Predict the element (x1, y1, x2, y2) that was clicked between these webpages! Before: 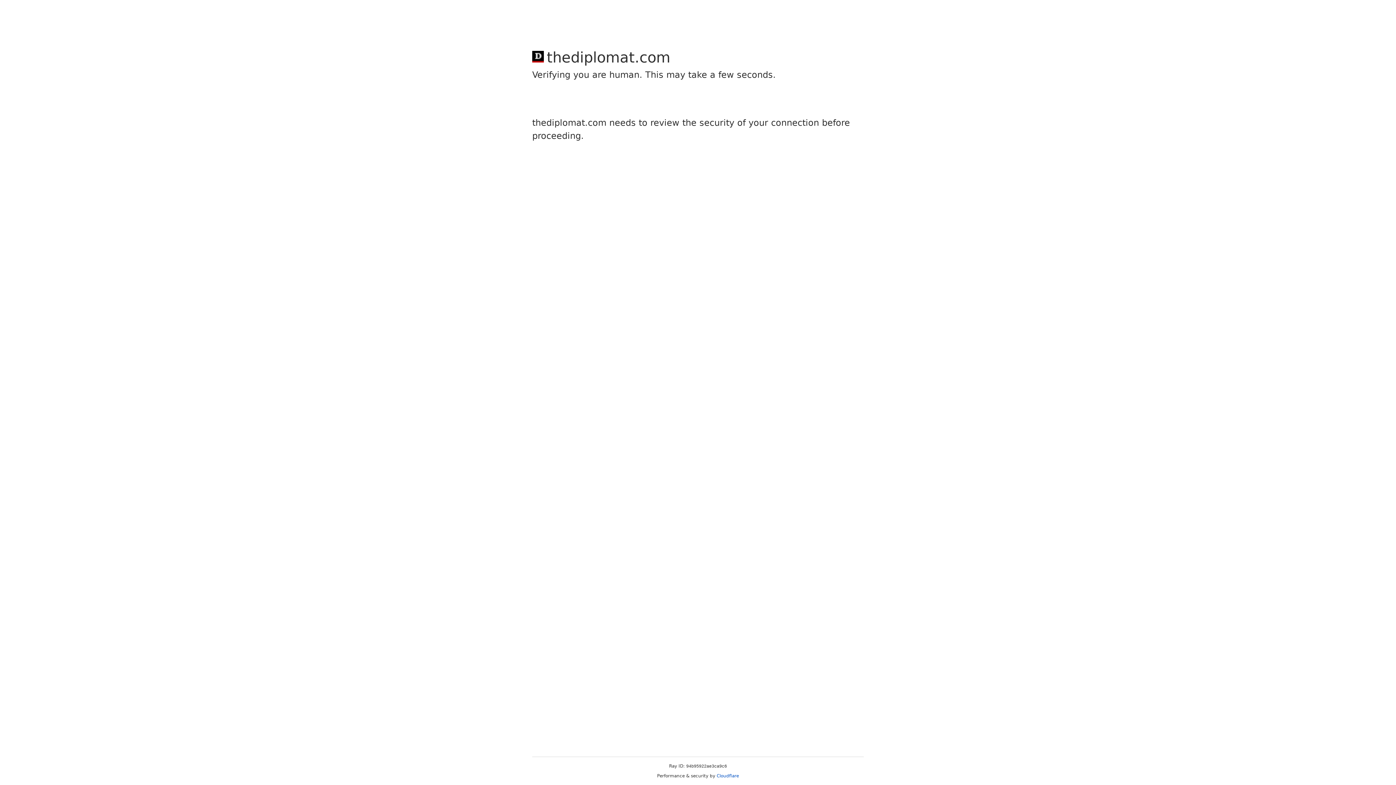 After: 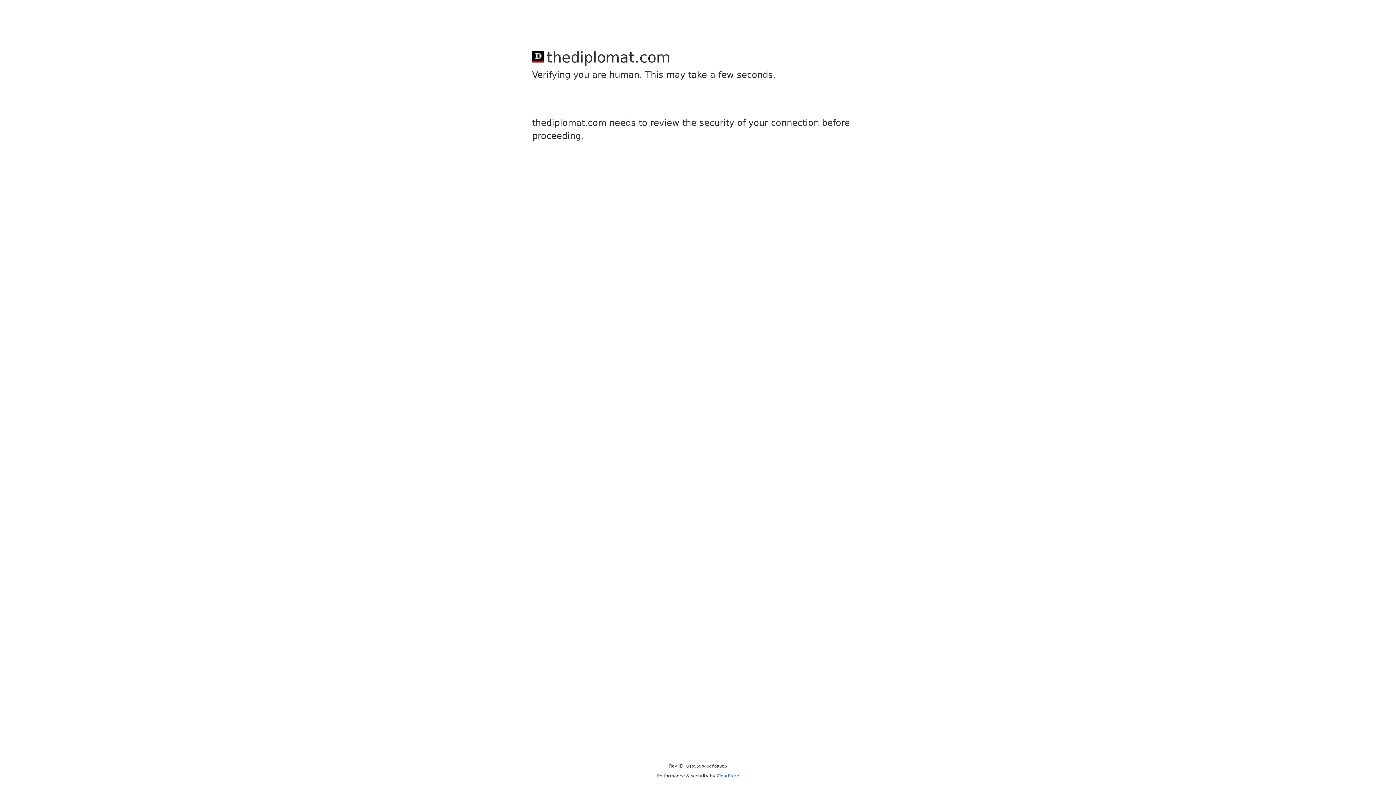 Action: label: Cloudflare bbox: (716, 773, 739, 778)